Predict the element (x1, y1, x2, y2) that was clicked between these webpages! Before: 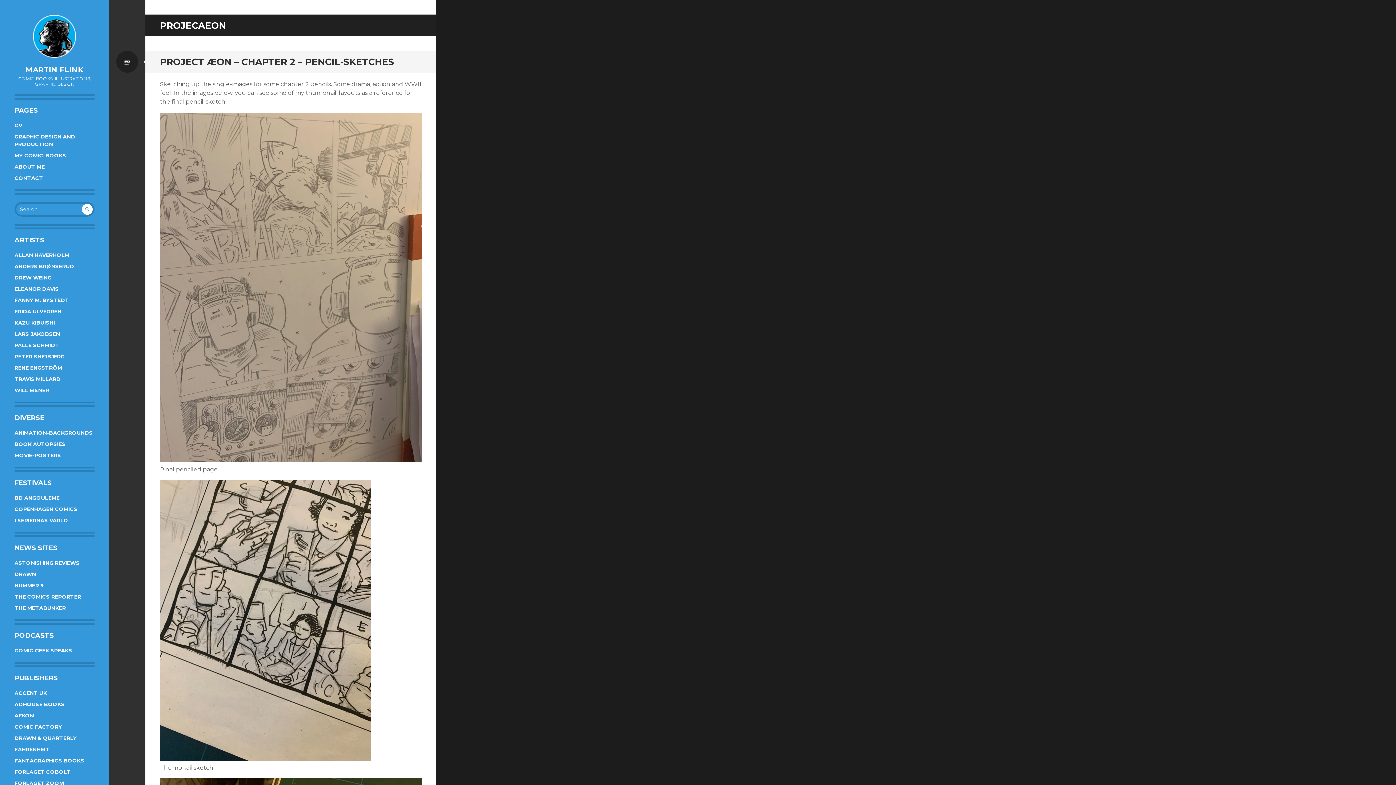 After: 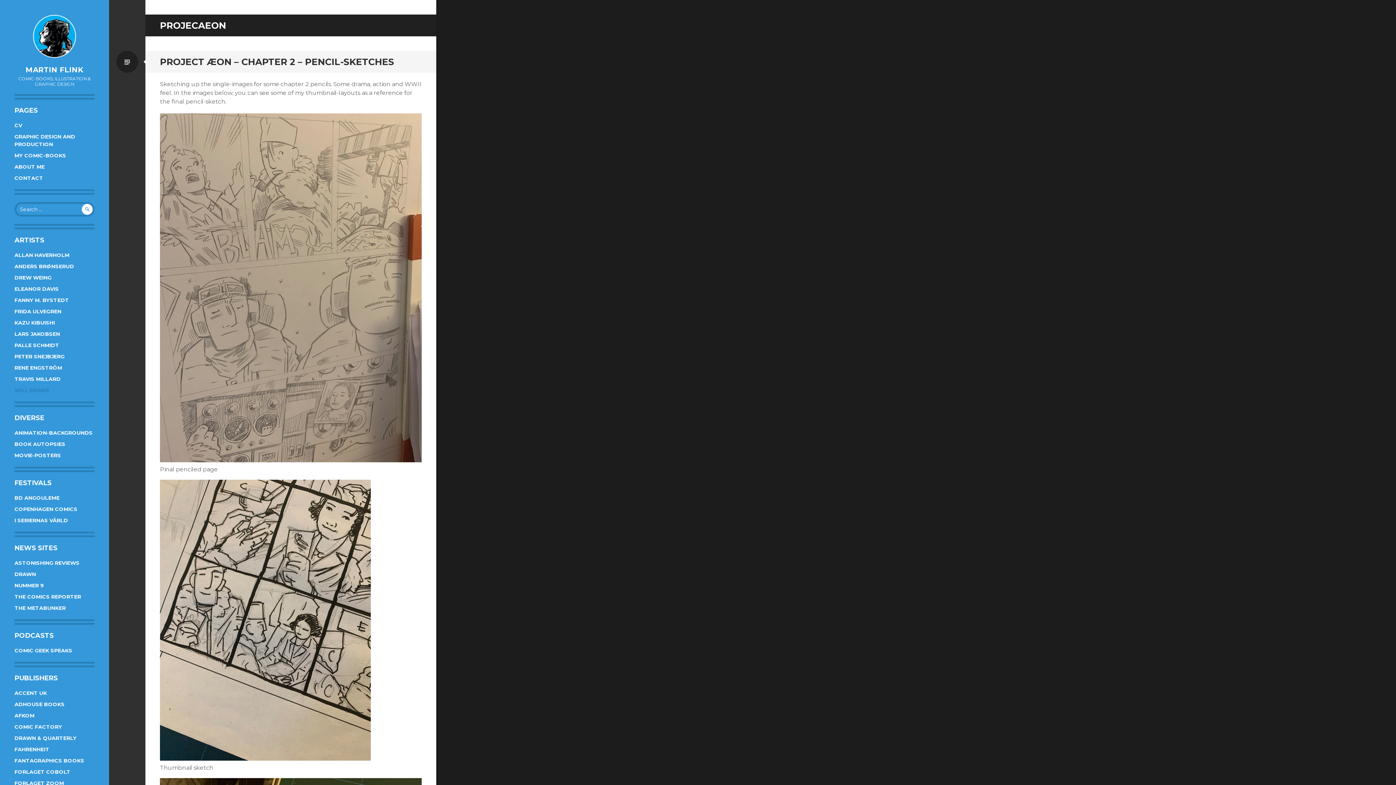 Action: bbox: (14, 387, 49, 393) label: WILL EISNER